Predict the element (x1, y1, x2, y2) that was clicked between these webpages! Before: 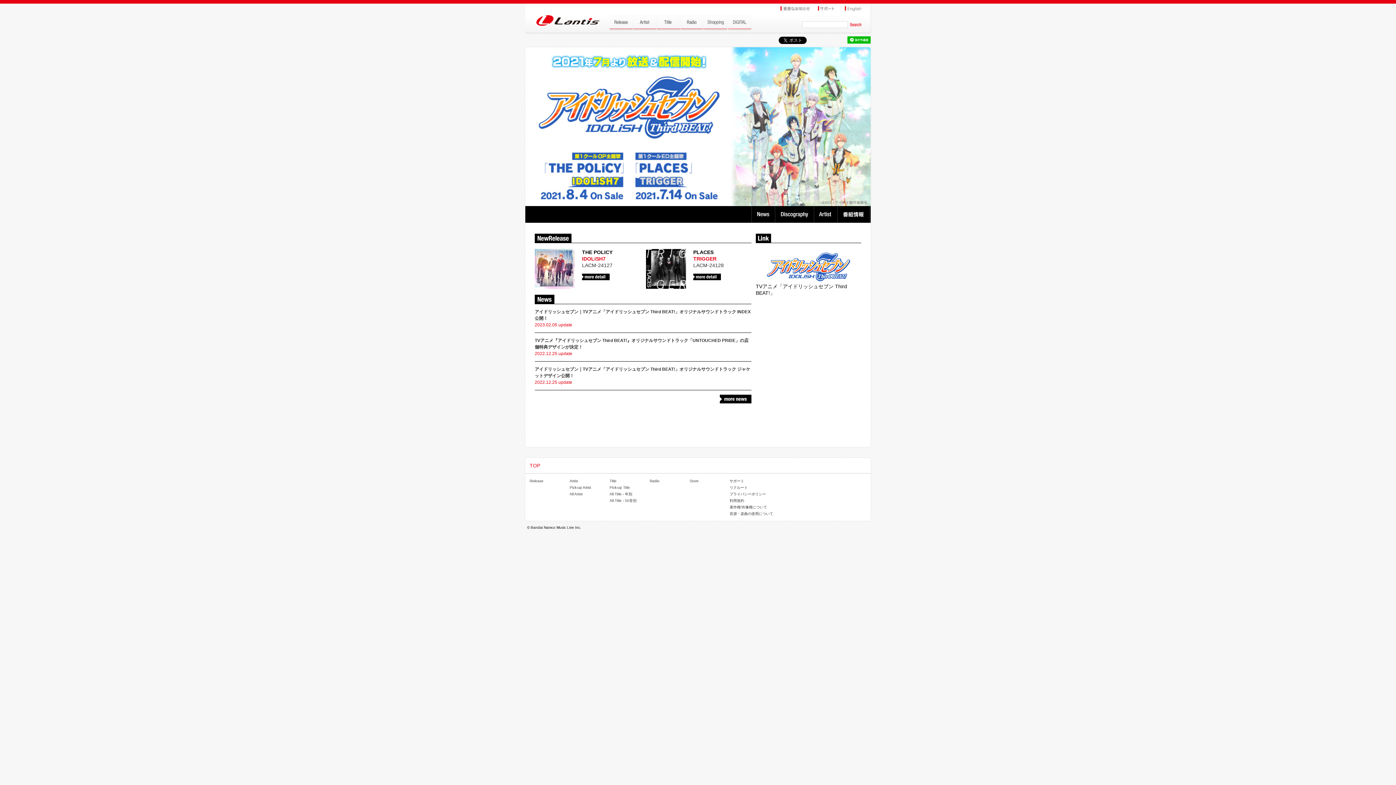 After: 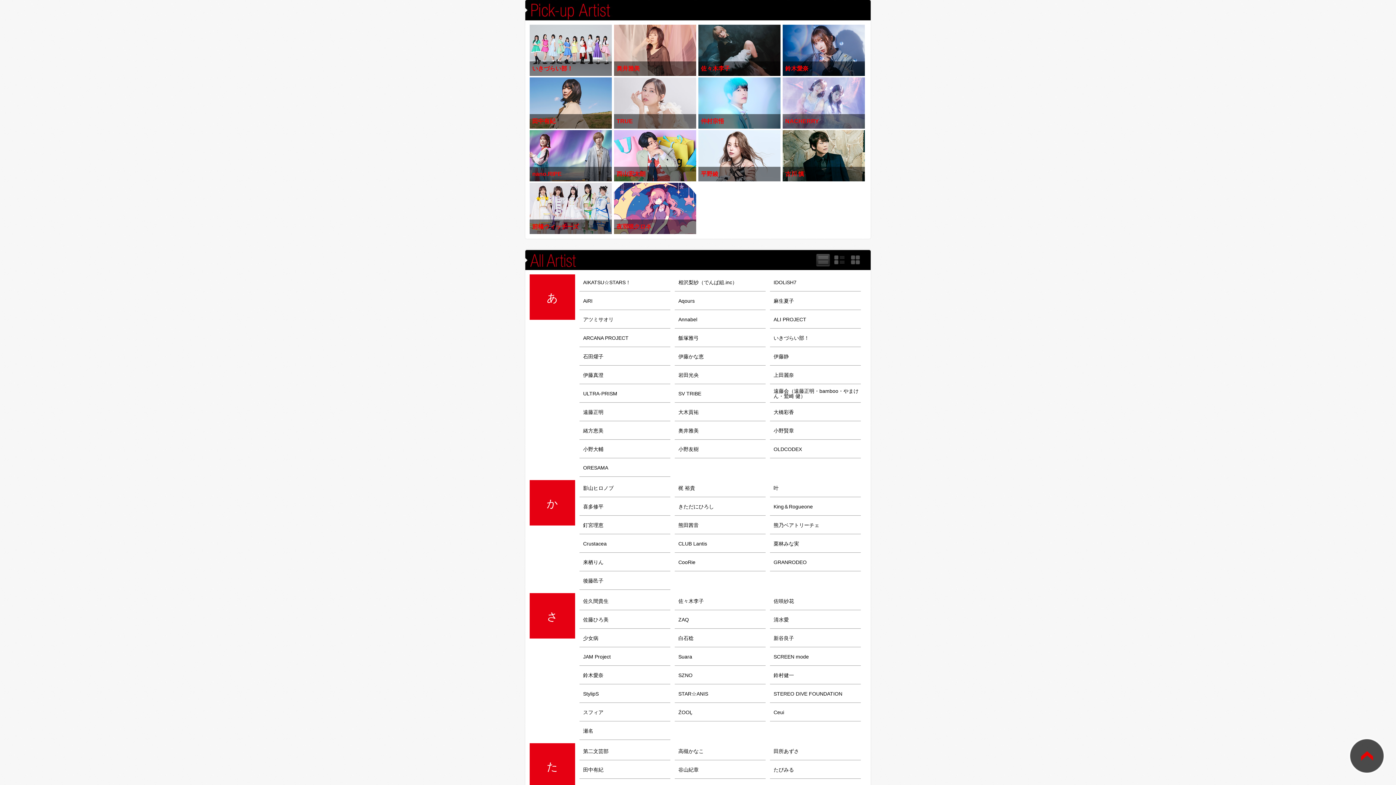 Action: bbox: (569, 485, 591, 489) label: Pick-up Artist